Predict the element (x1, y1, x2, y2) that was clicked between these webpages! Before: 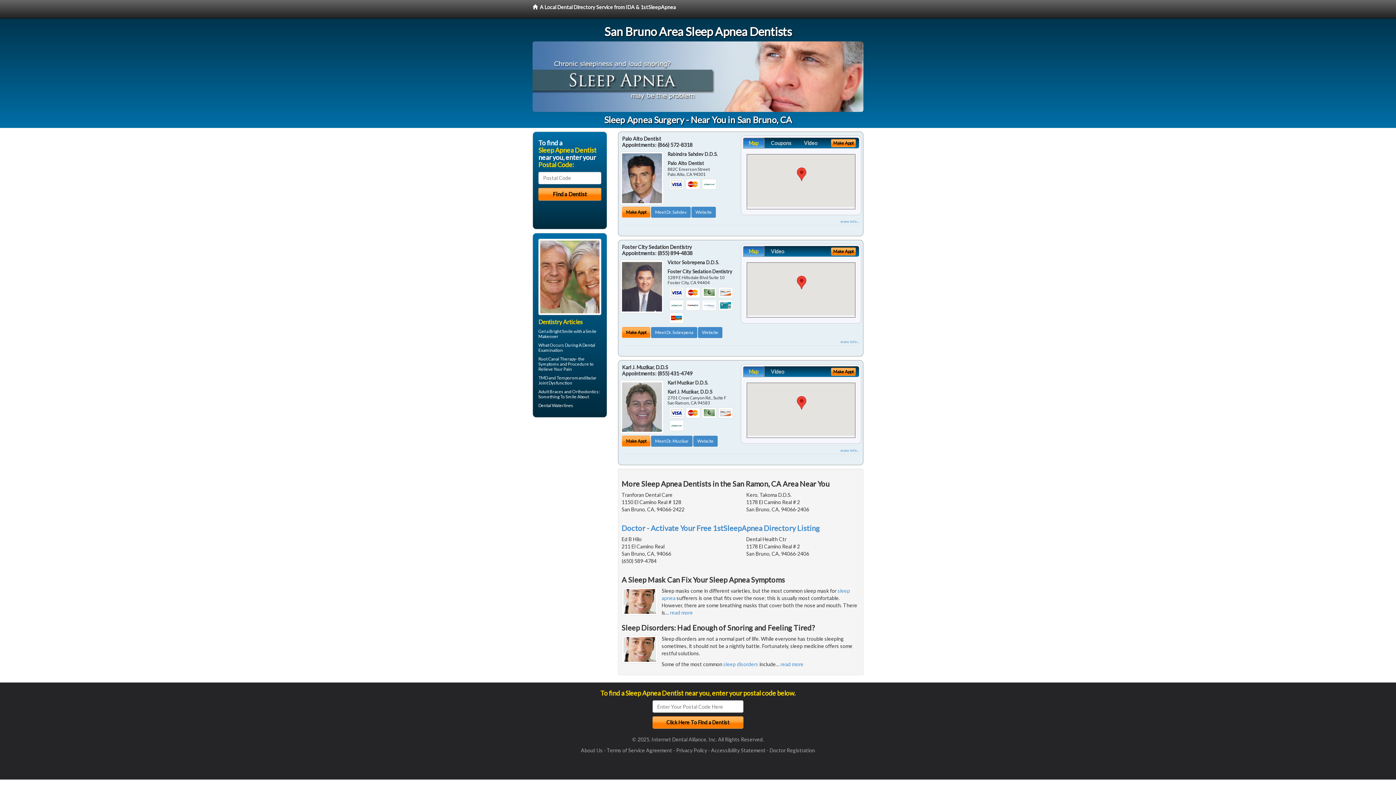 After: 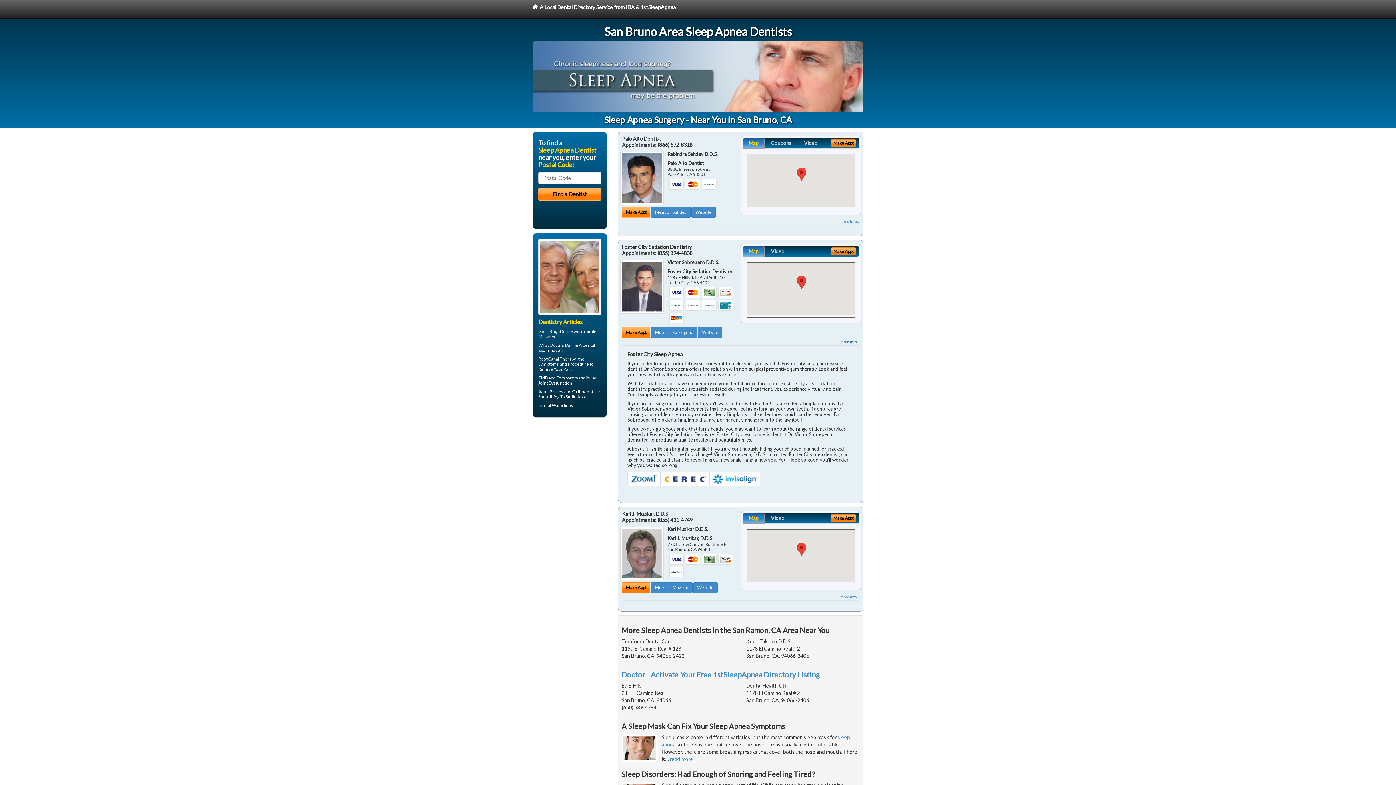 Action: label: more info ... bbox: (840, 339, 859, 344)